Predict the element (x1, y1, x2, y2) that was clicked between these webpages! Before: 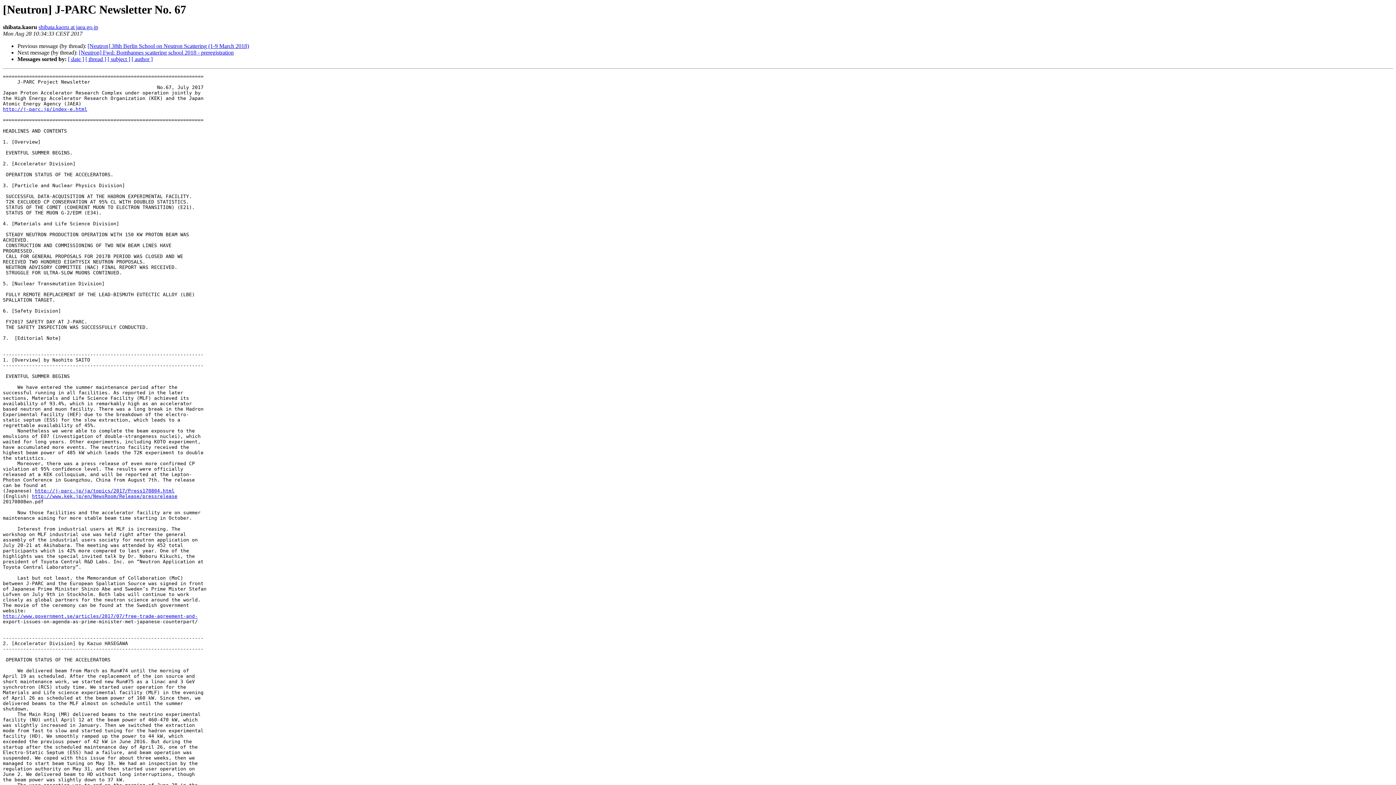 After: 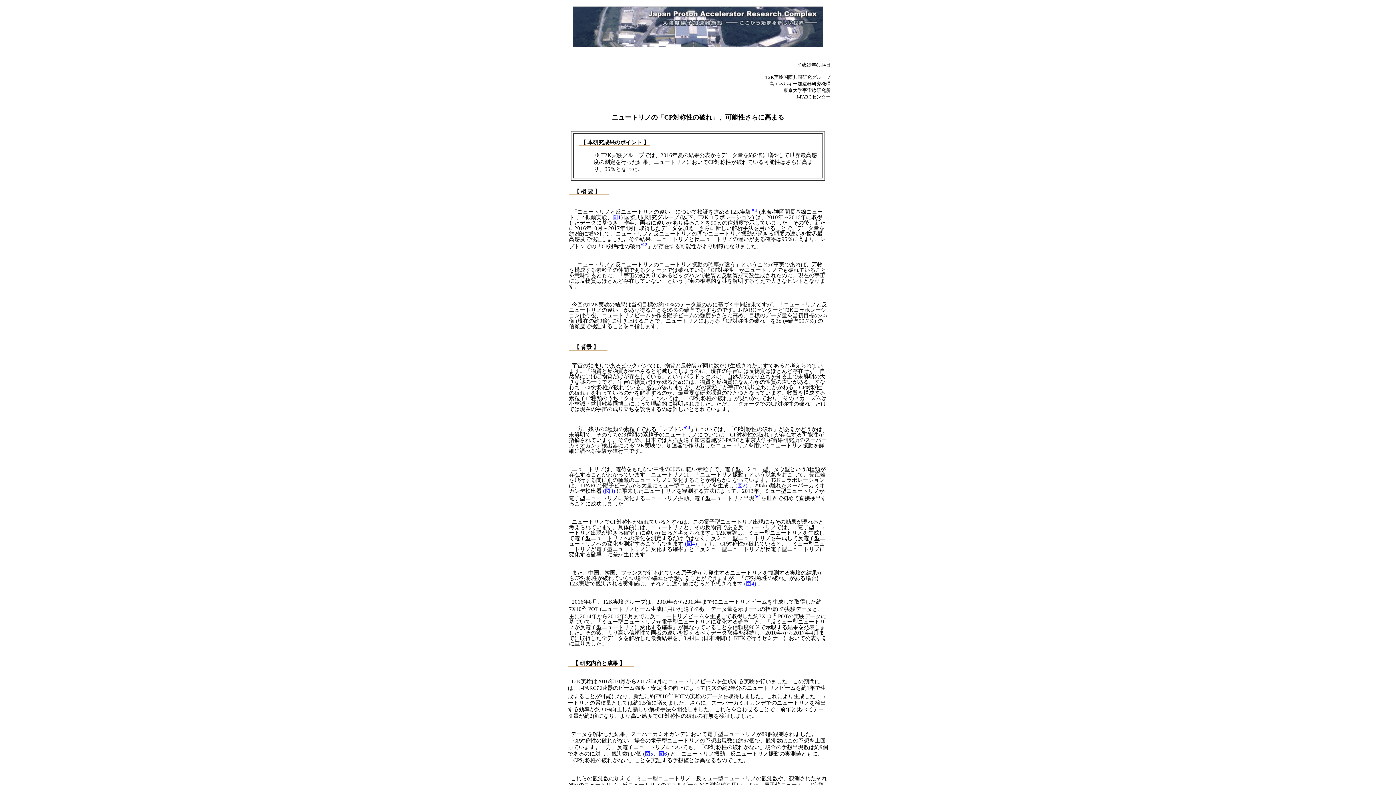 Action: label: http://j-parc.jp/ja/topics/2017/Press170804.html bbox: (34, 488, 174, 493)